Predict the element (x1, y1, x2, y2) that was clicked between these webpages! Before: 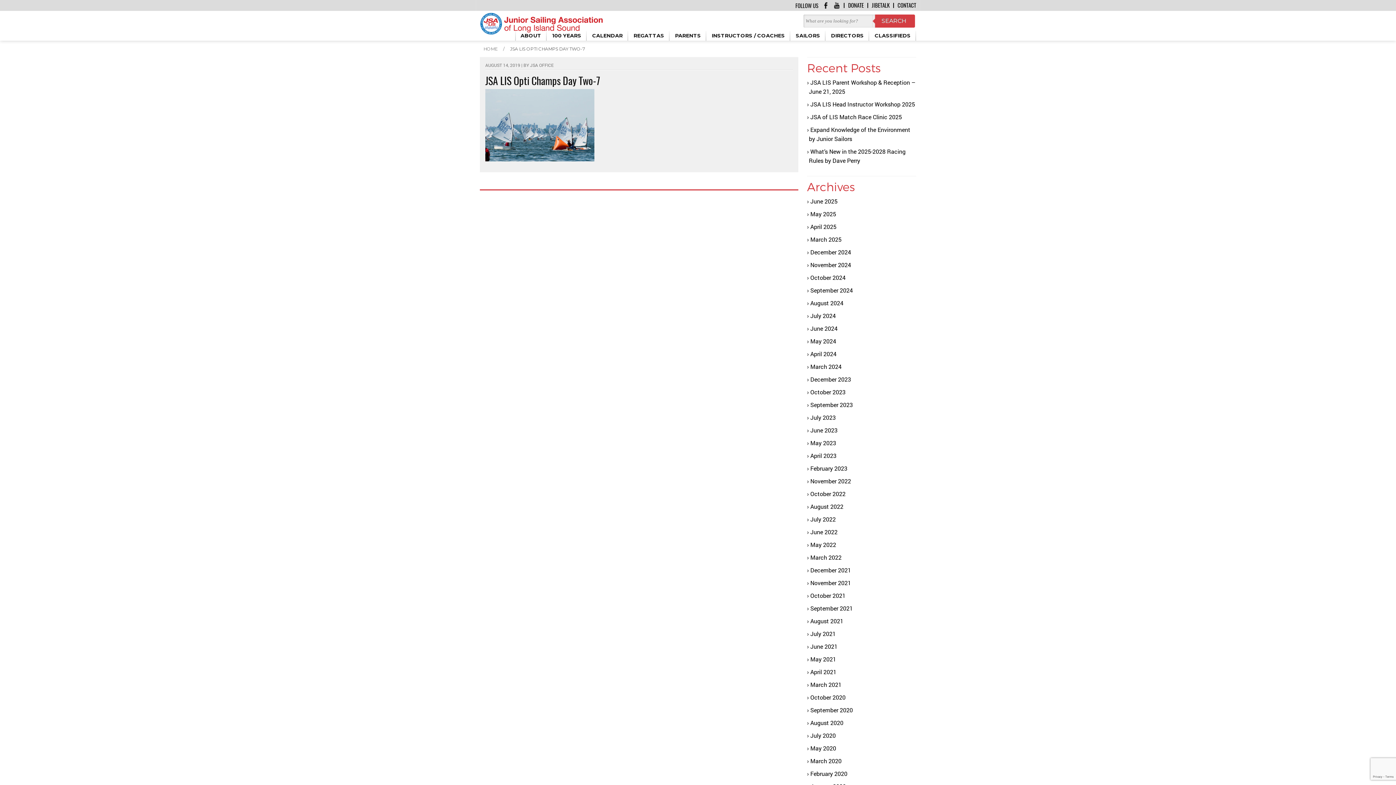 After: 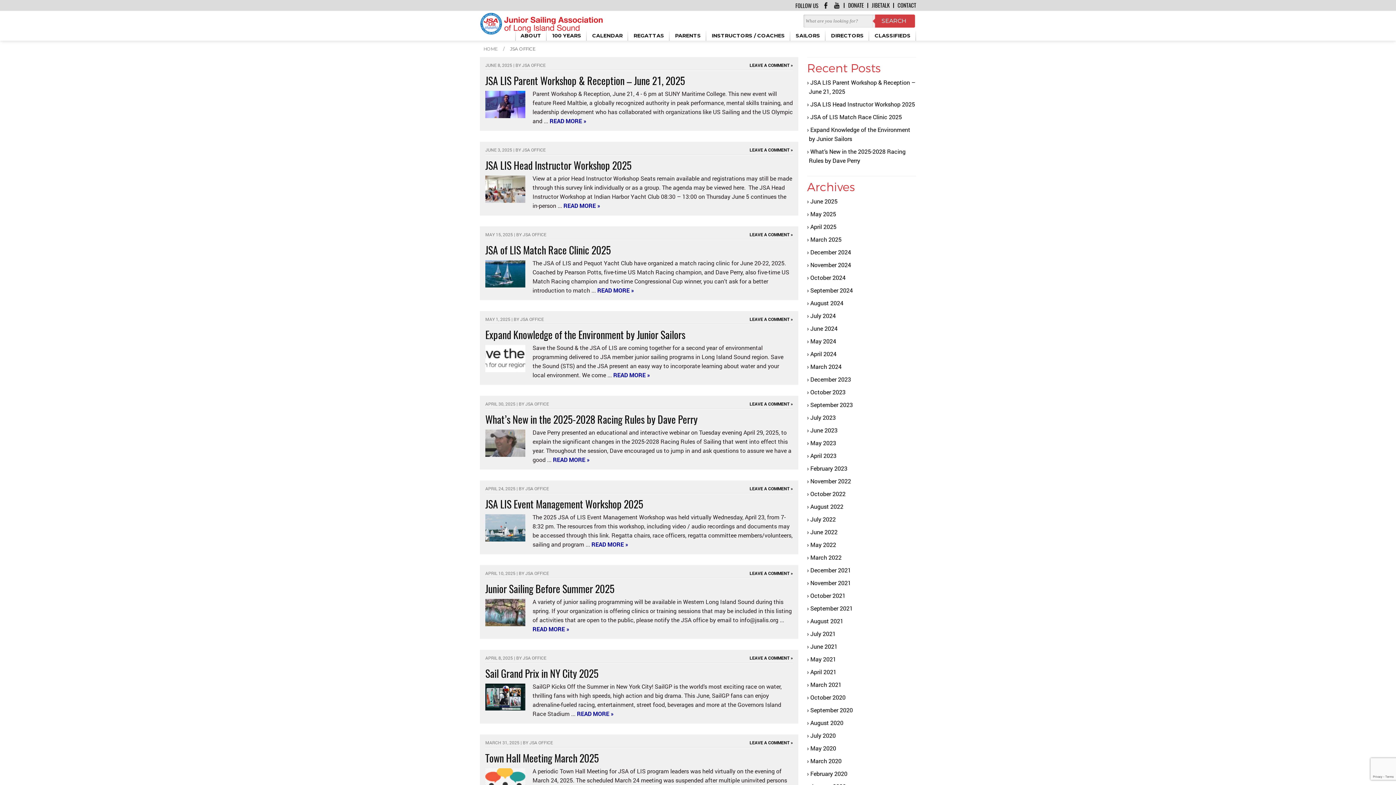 Action: bbox: (530, 62, 553, 68) label: JSA OFFICE